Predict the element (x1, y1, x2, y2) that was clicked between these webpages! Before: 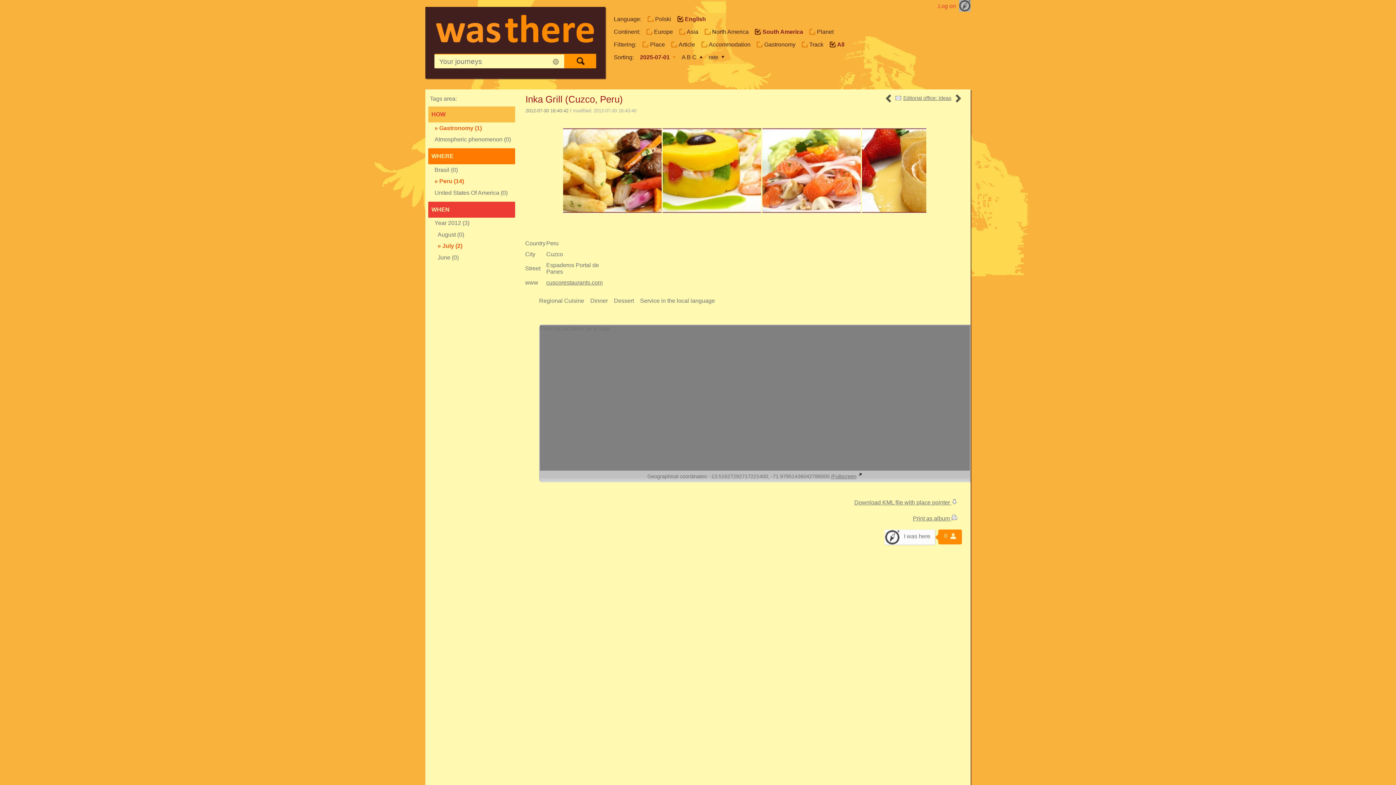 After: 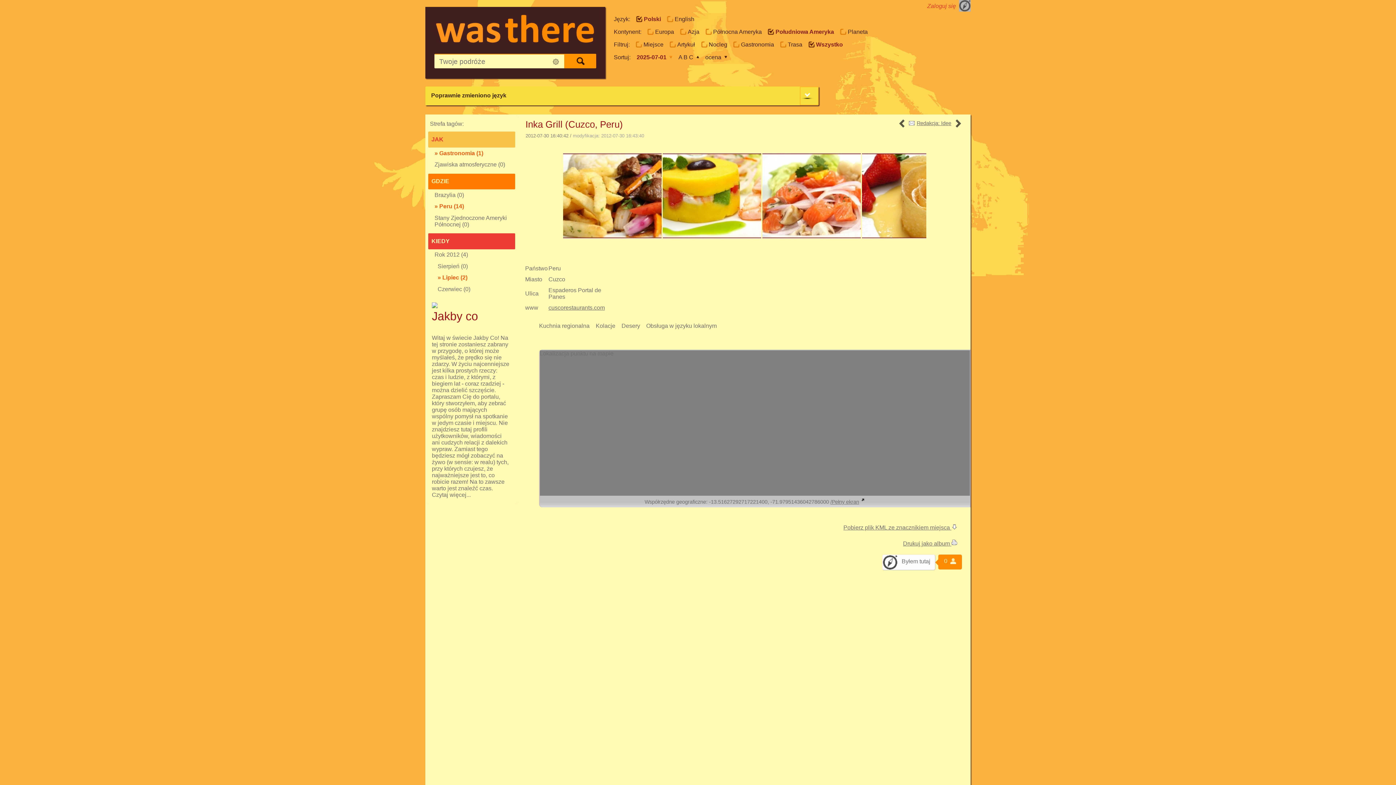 Action: bbox: (647, 16, 671, 22) label: Polski